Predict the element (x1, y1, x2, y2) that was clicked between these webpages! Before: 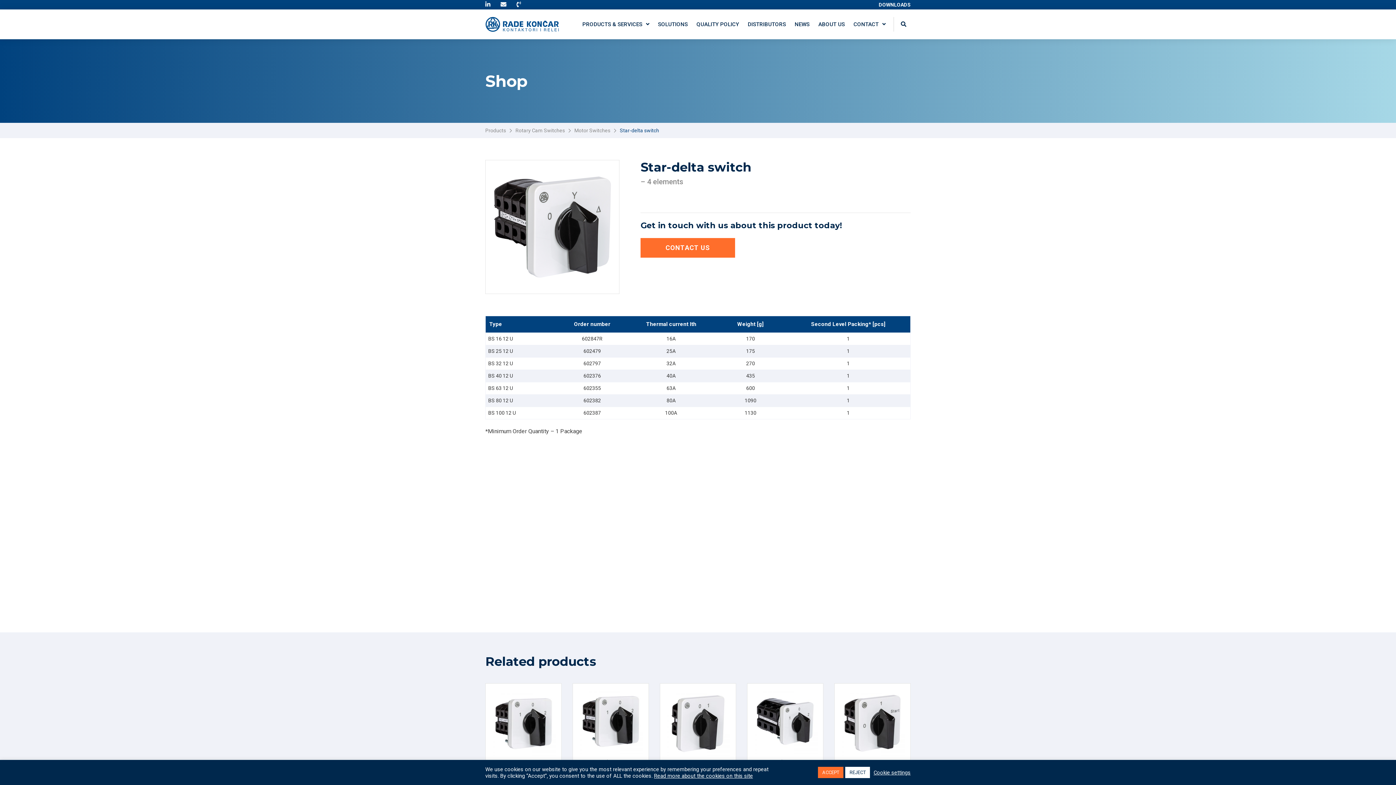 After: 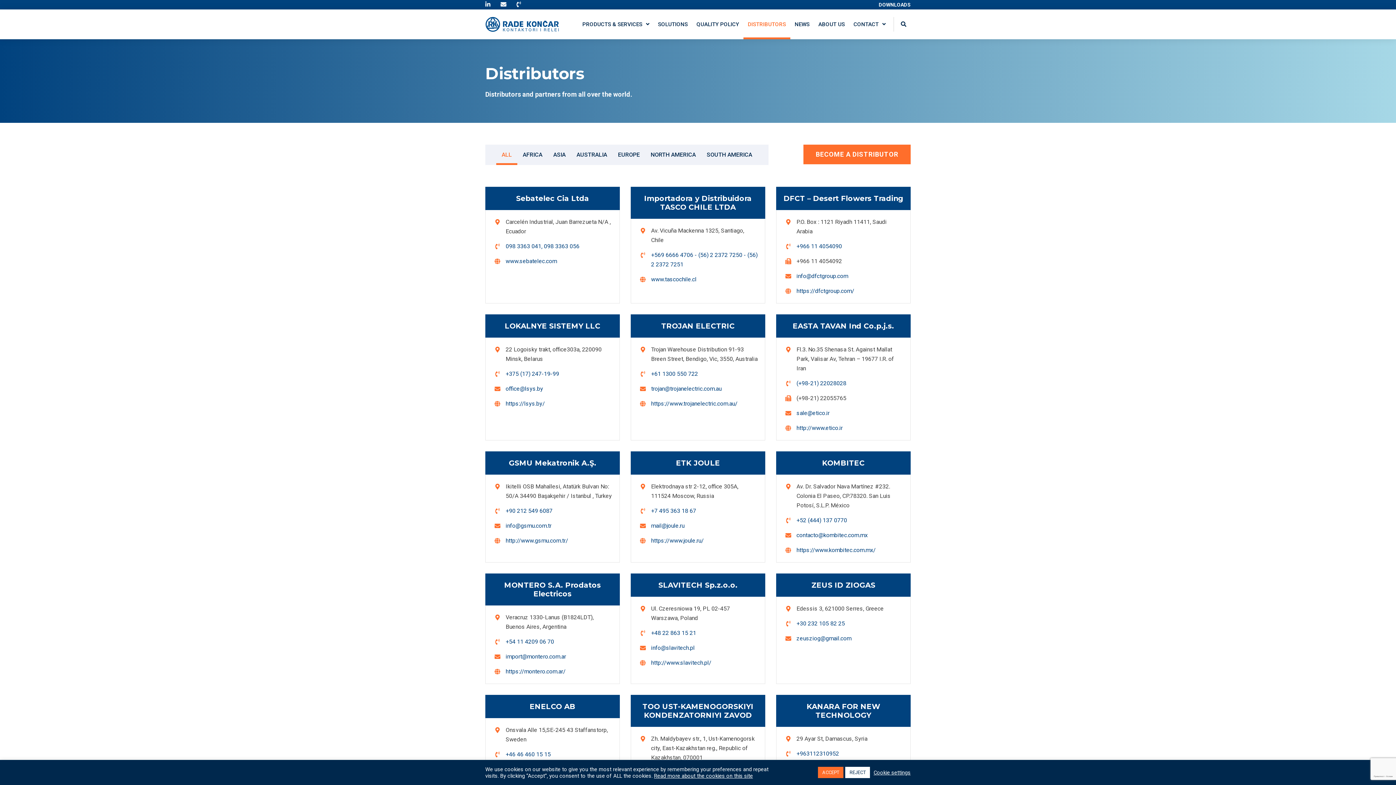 Action: bbox: (743, 9, 790, 39) label: DISTRIBUTORS